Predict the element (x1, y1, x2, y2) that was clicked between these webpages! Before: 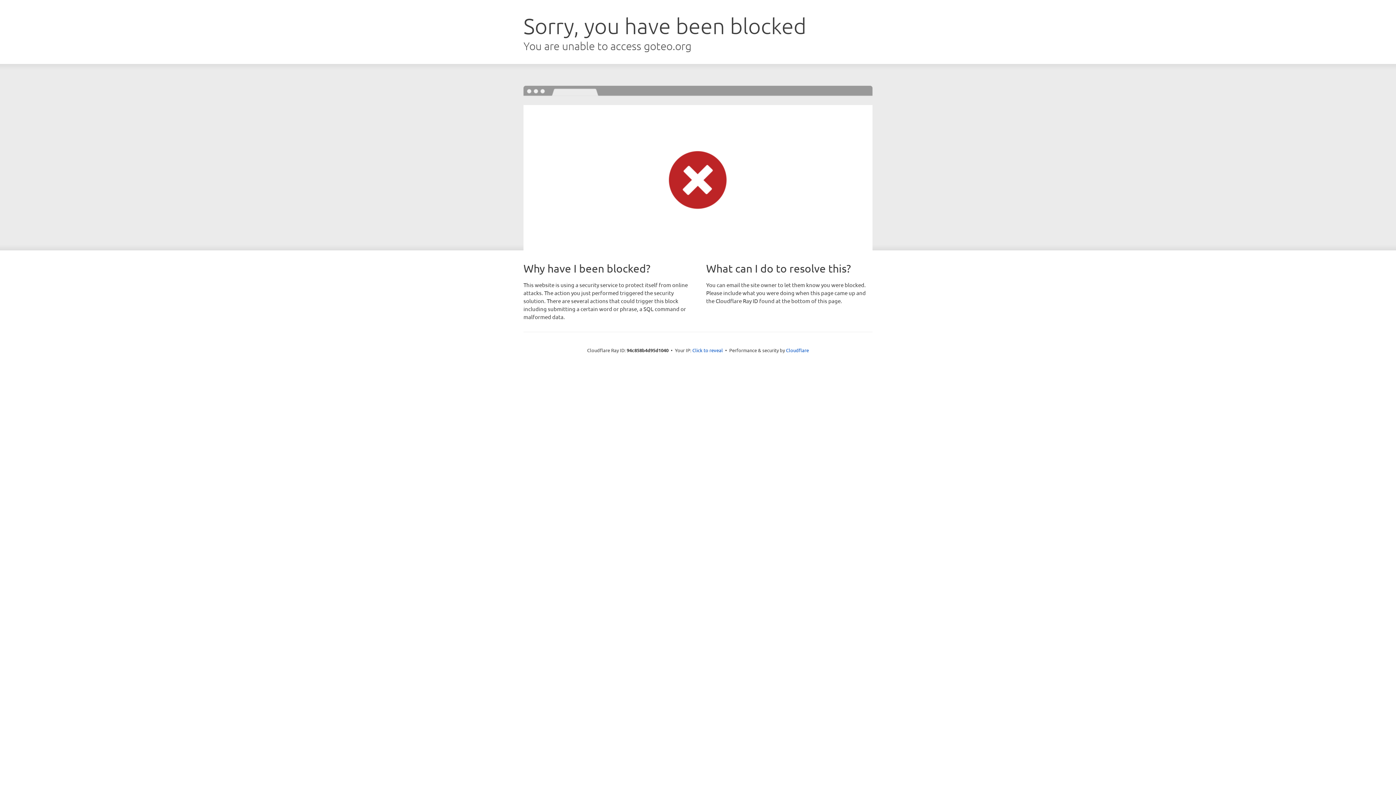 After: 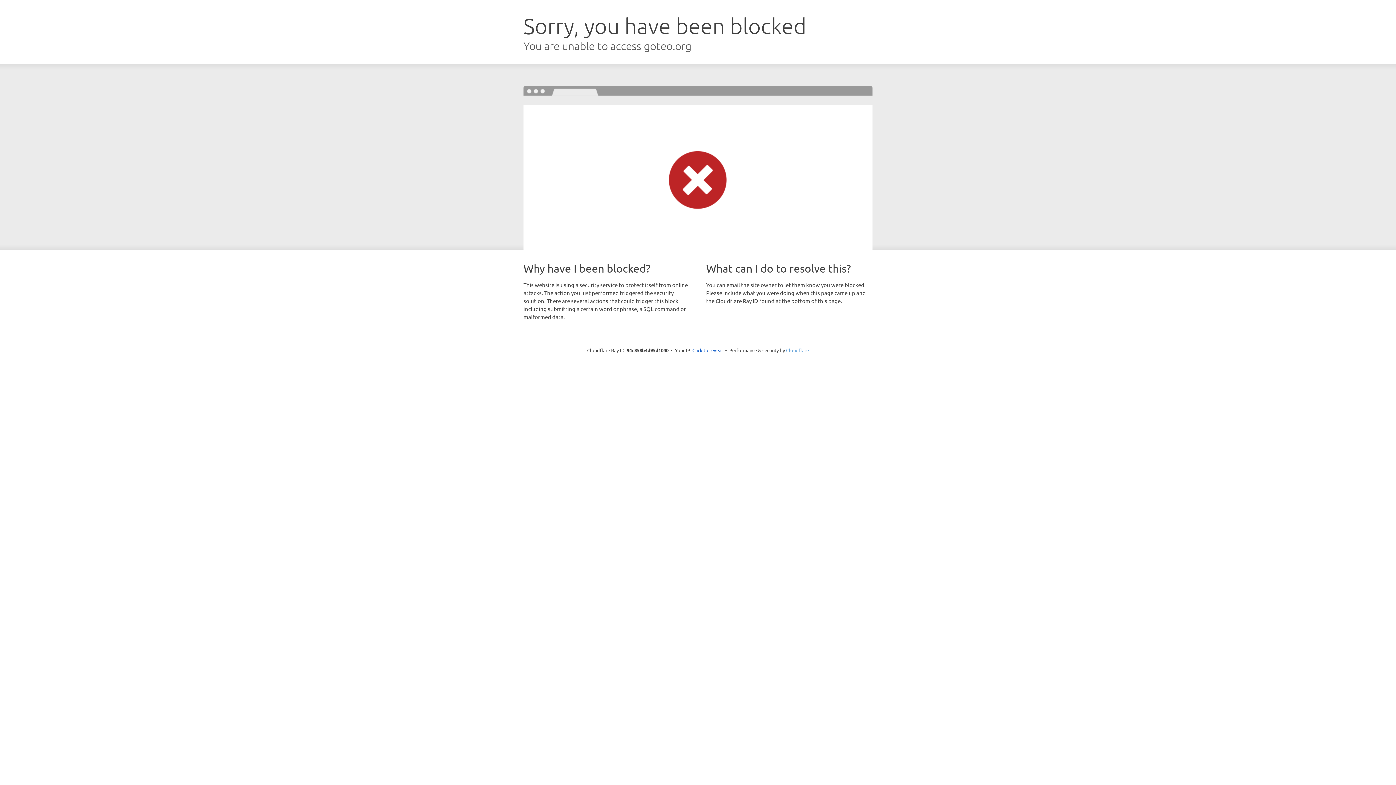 Action: bbox: (786, 347, 809, 353) label: Cloudflare